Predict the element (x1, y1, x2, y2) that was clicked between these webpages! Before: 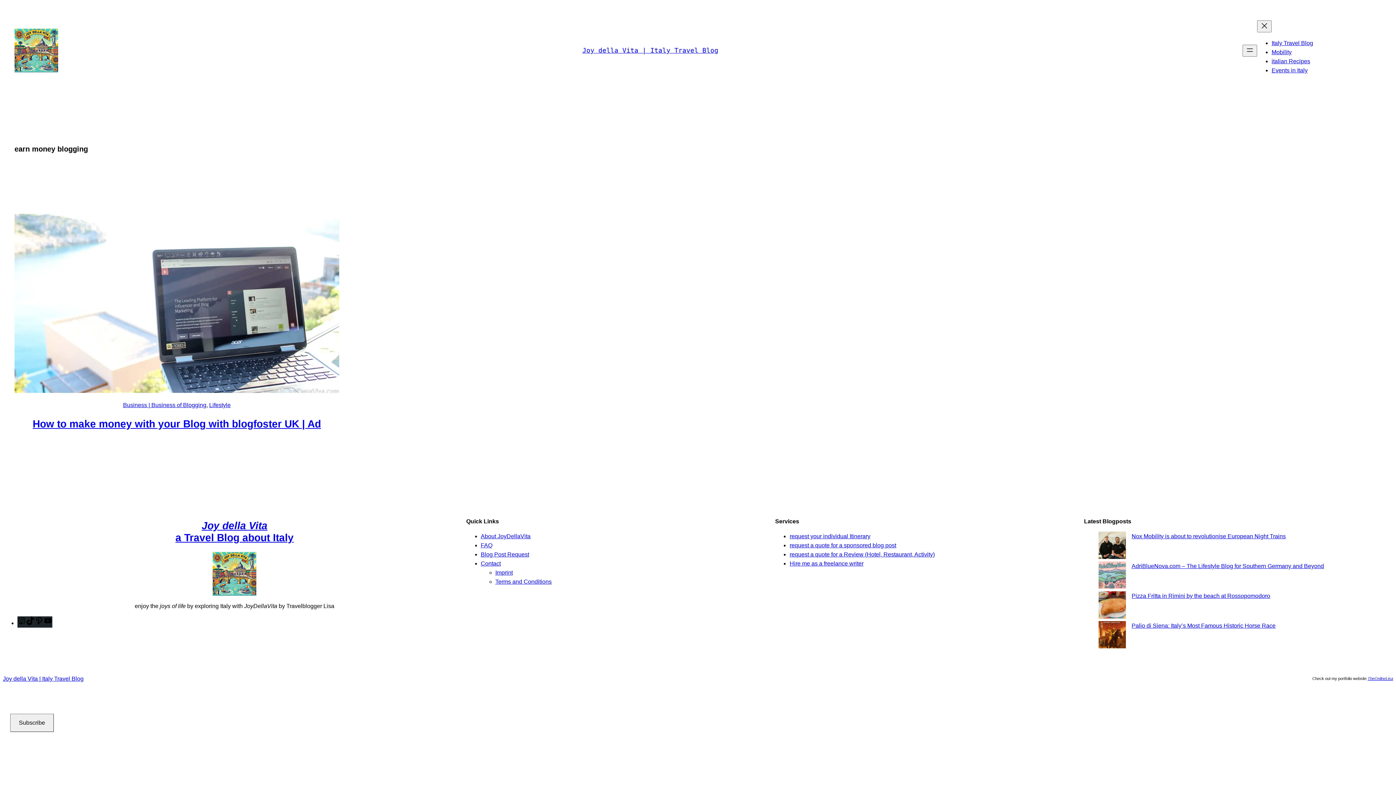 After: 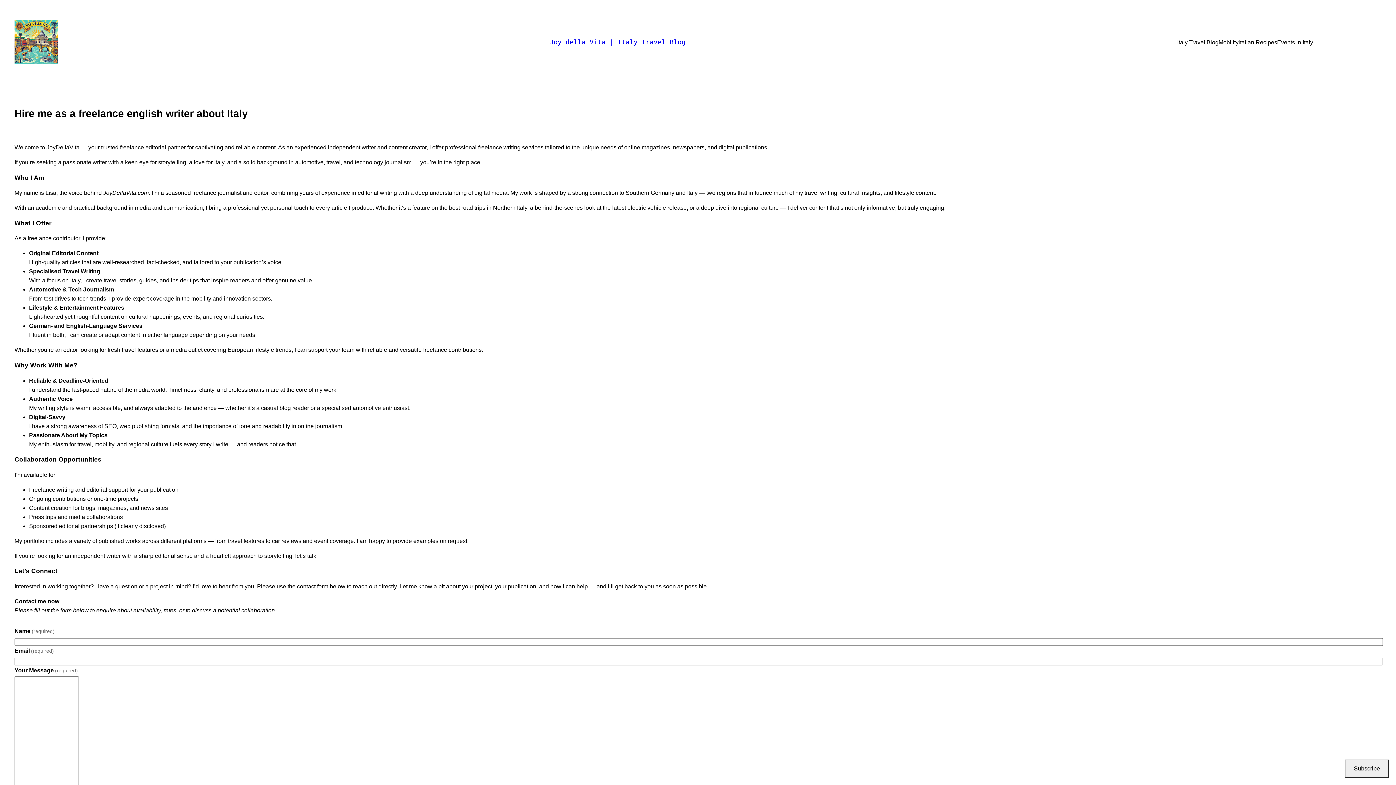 Action: bbox: (789, 560, 863, 567) label: Hire me as a freelance writer